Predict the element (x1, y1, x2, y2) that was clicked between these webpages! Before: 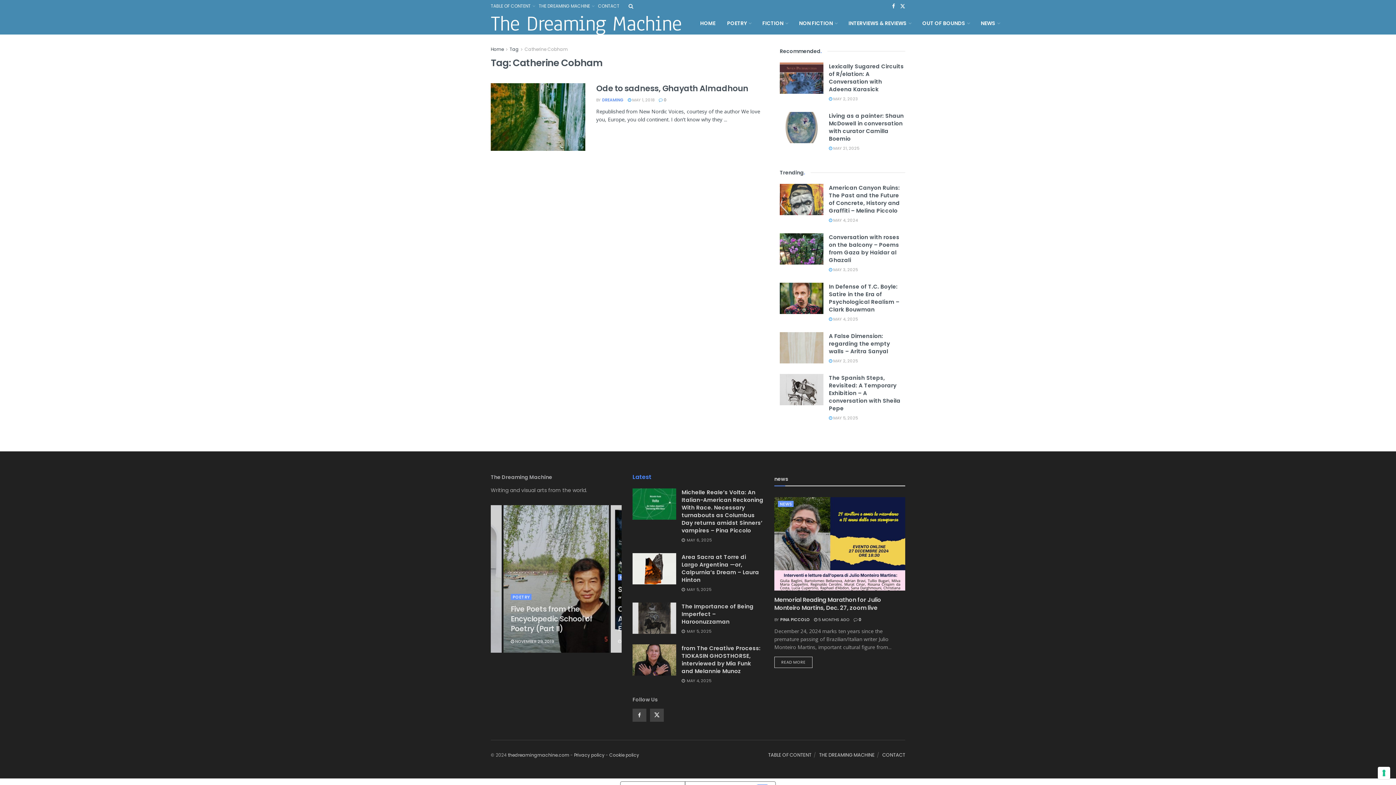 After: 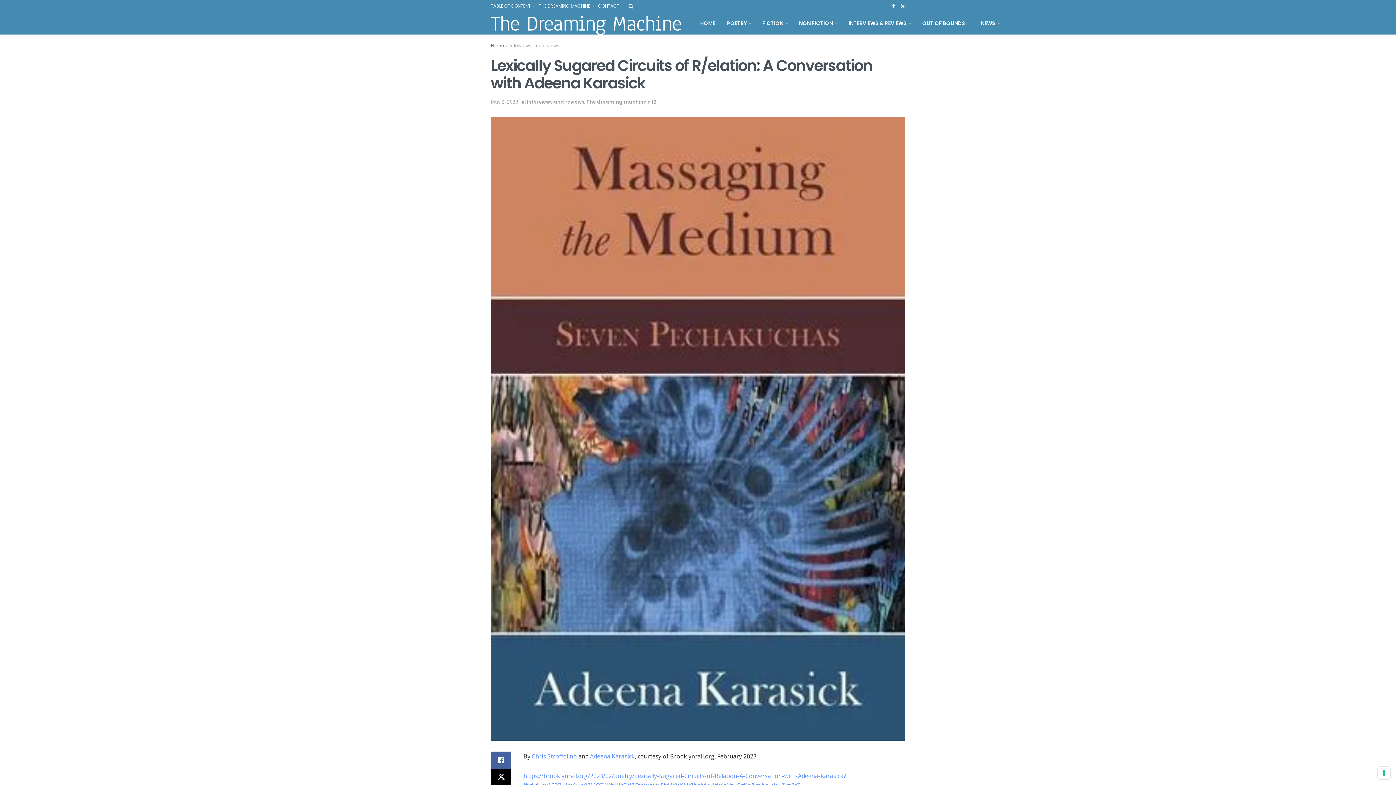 Action: bbox: (780, 62, 823, 93) label: Read article: Lexically Sugared Circuits of R/elation: A Conversation with Adeena Karasick